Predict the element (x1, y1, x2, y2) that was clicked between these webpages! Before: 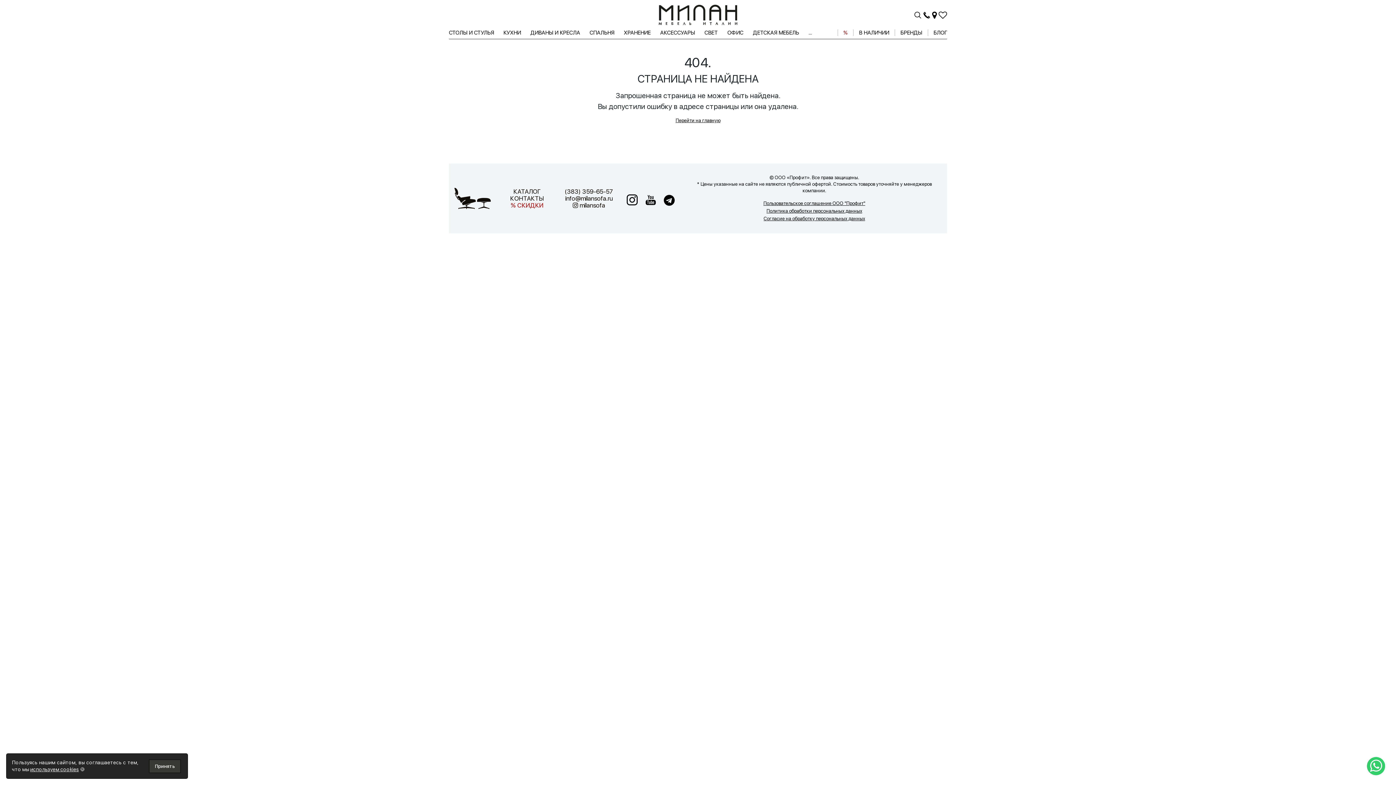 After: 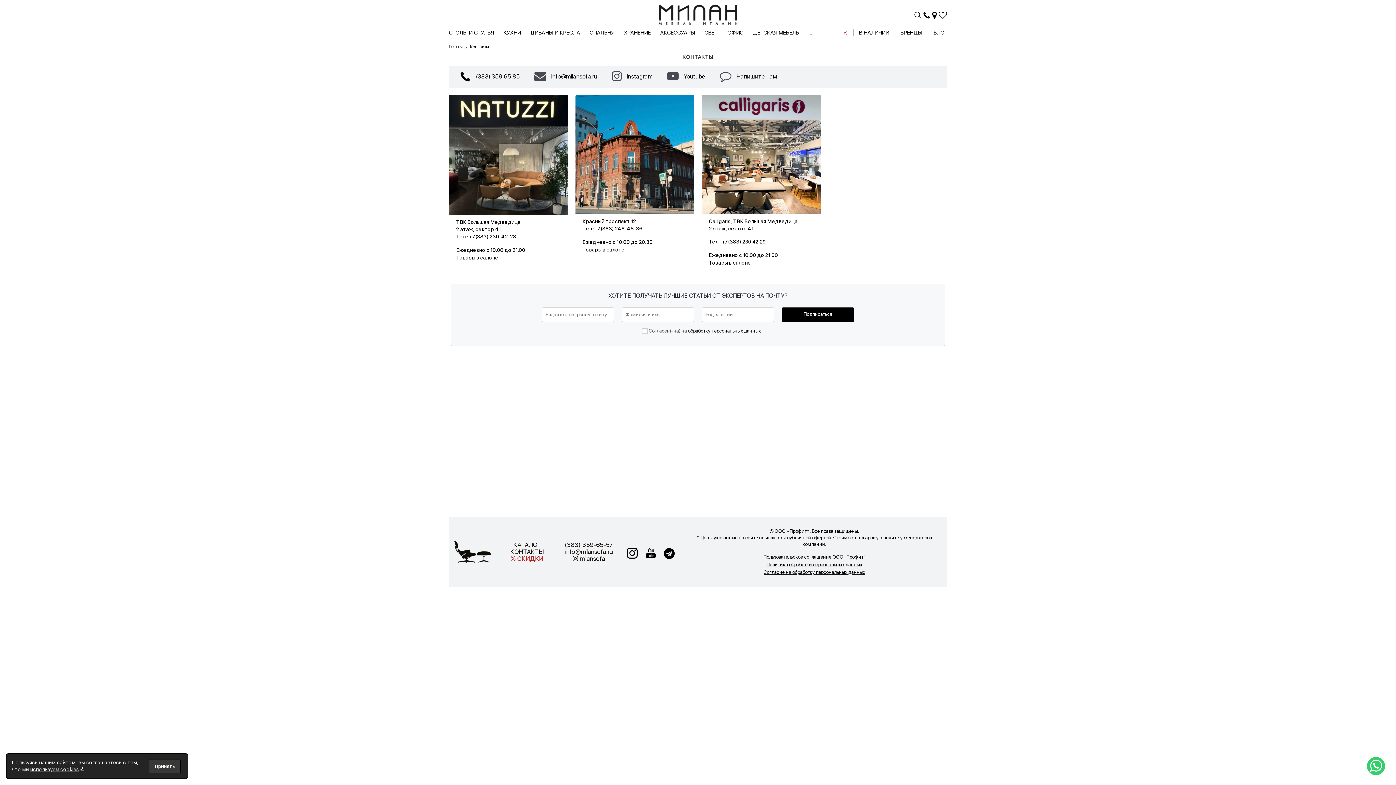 Action: bbox: (923, 15, 930, 20)